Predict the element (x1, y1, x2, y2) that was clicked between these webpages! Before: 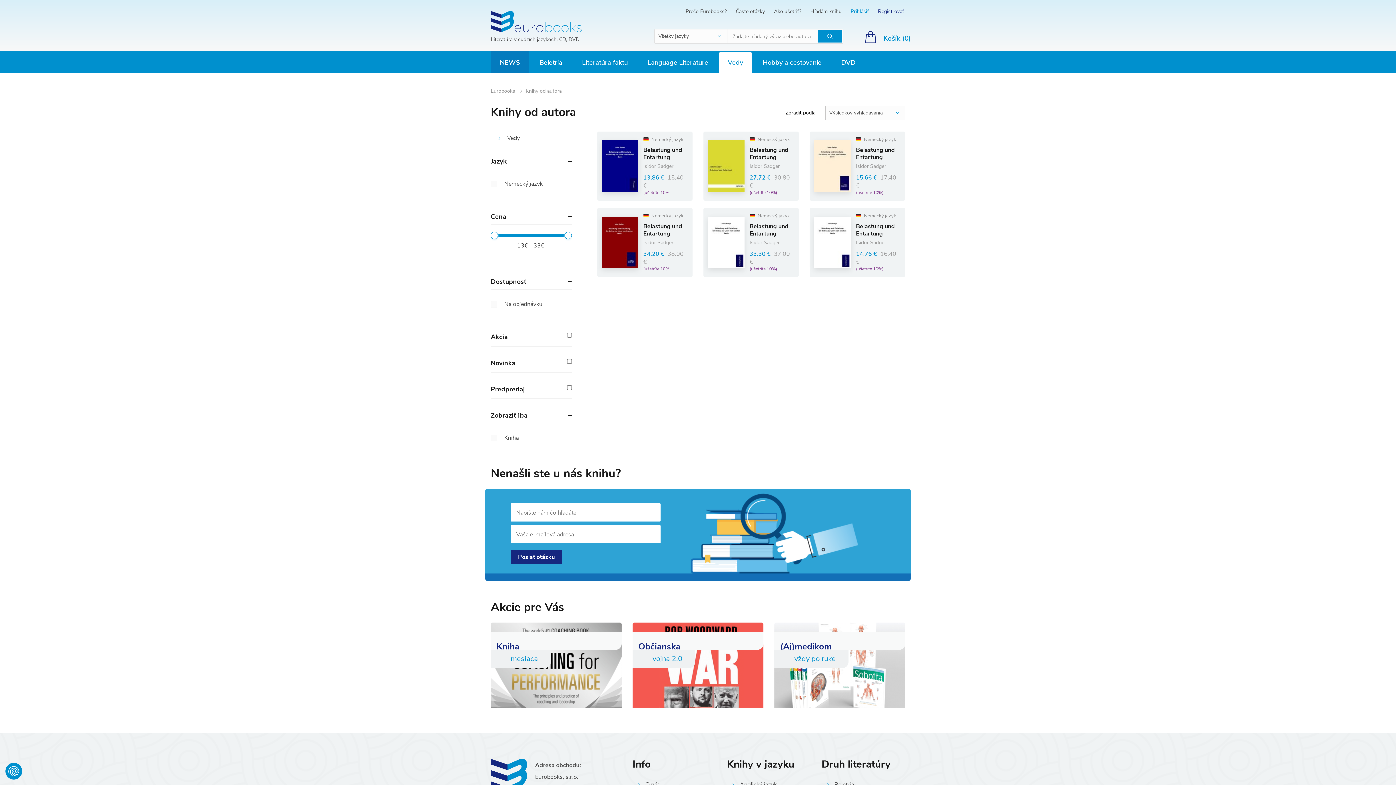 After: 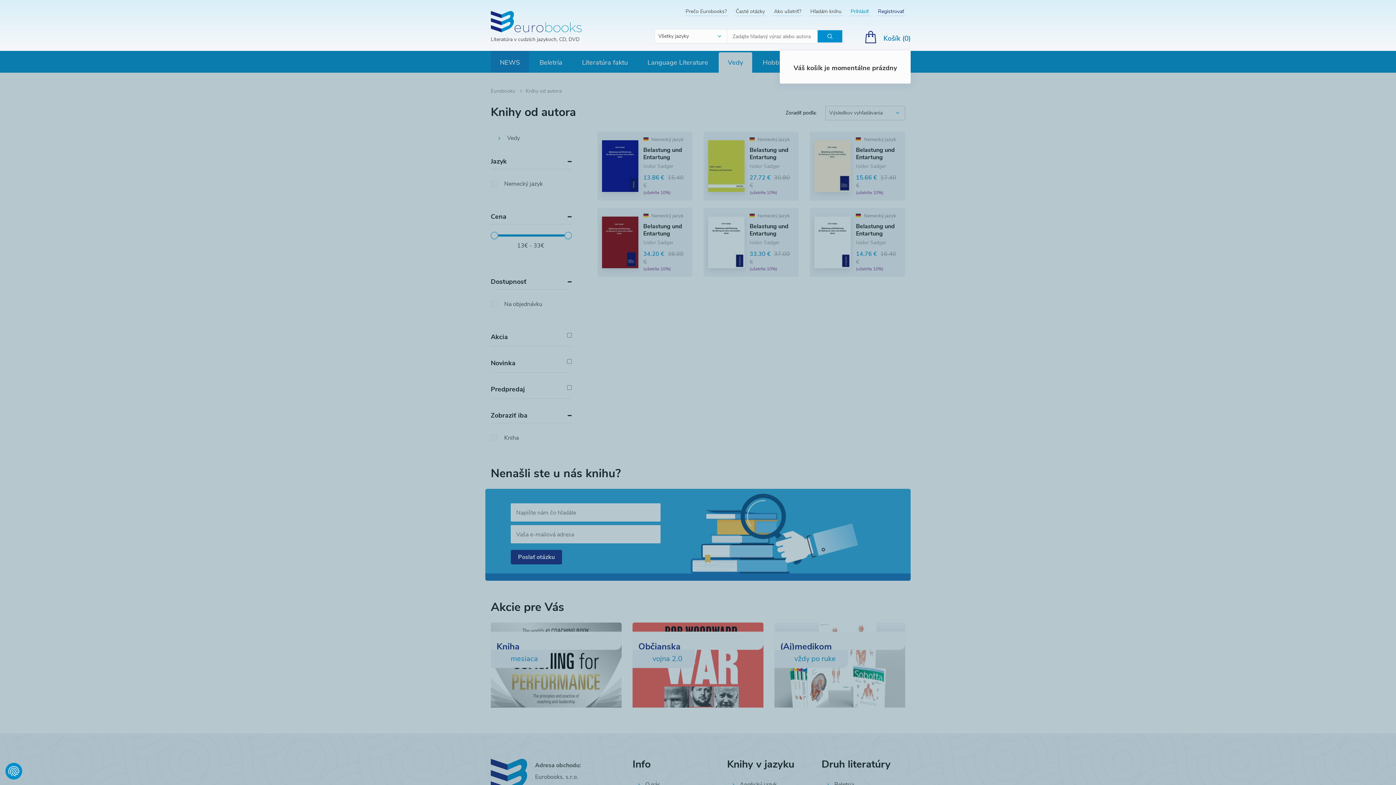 Action: bbox: (865, 33, 910, 43) label:  Košík (0)